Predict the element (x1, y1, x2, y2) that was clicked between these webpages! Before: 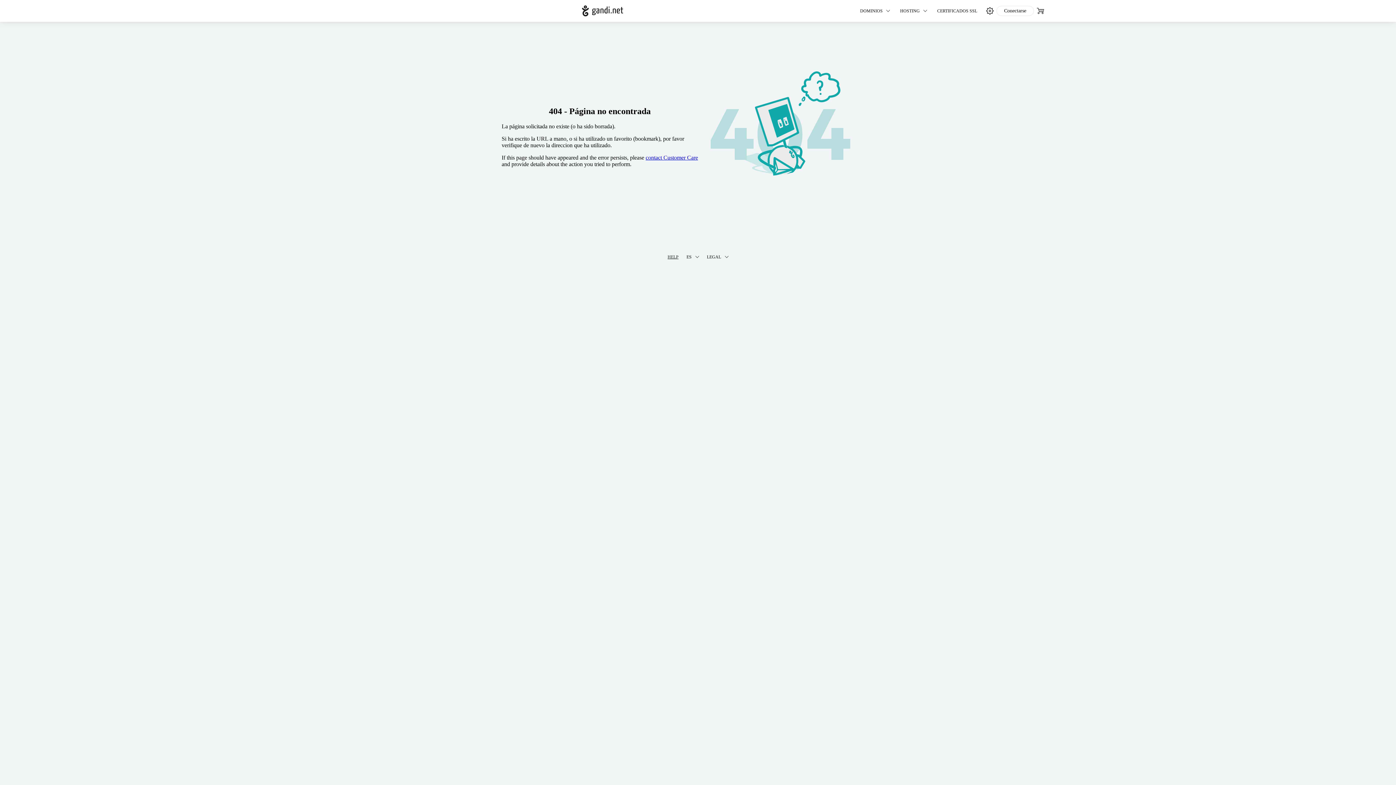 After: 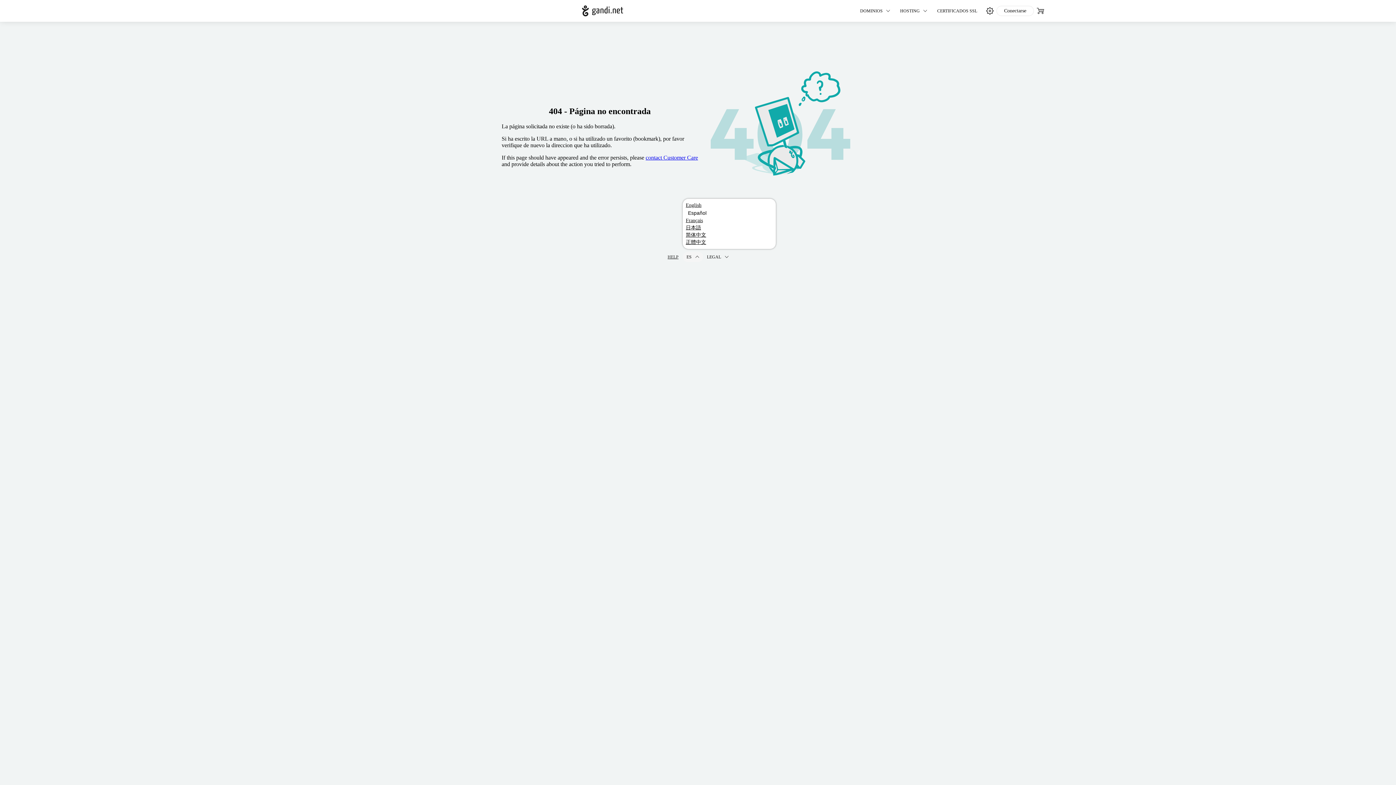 Action: bbox: (682, 252, 703, 262) label: ES